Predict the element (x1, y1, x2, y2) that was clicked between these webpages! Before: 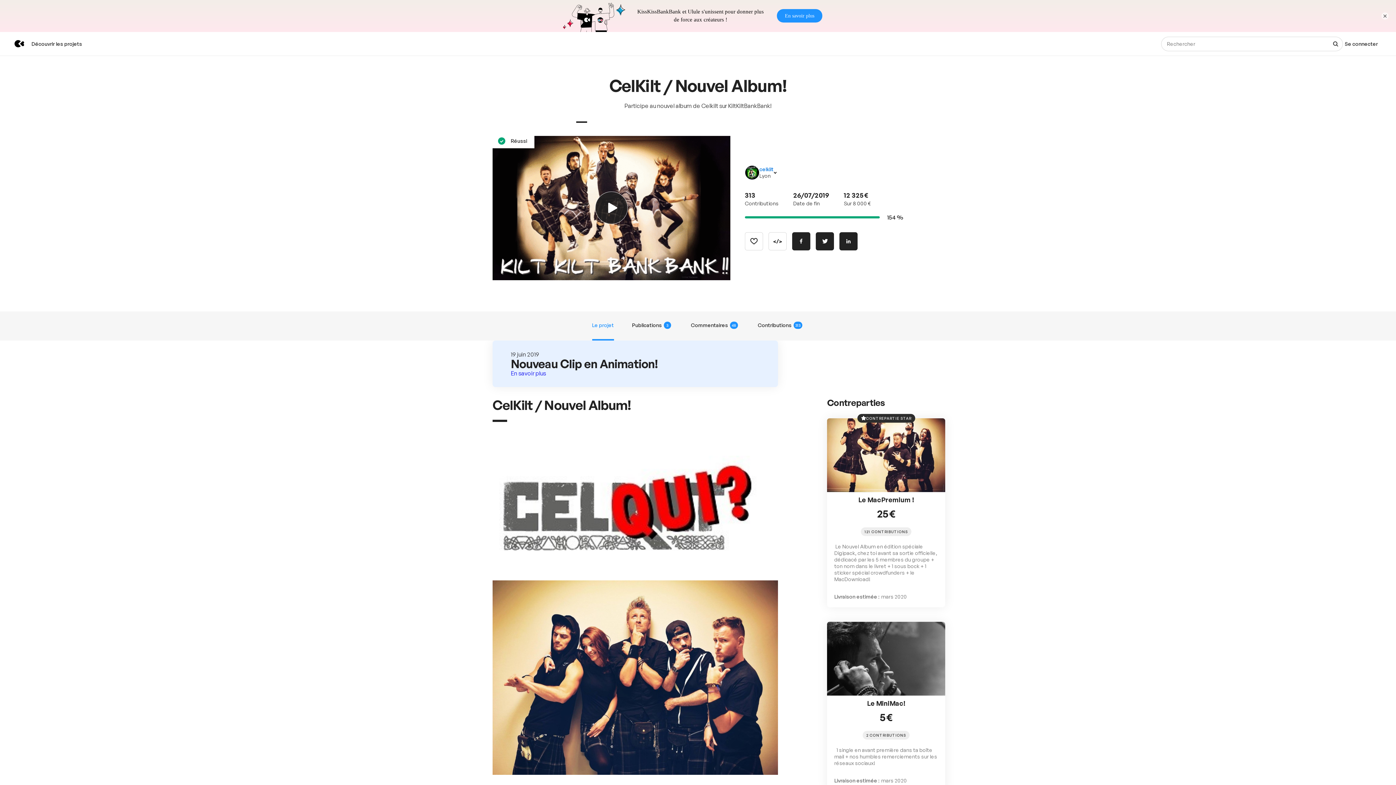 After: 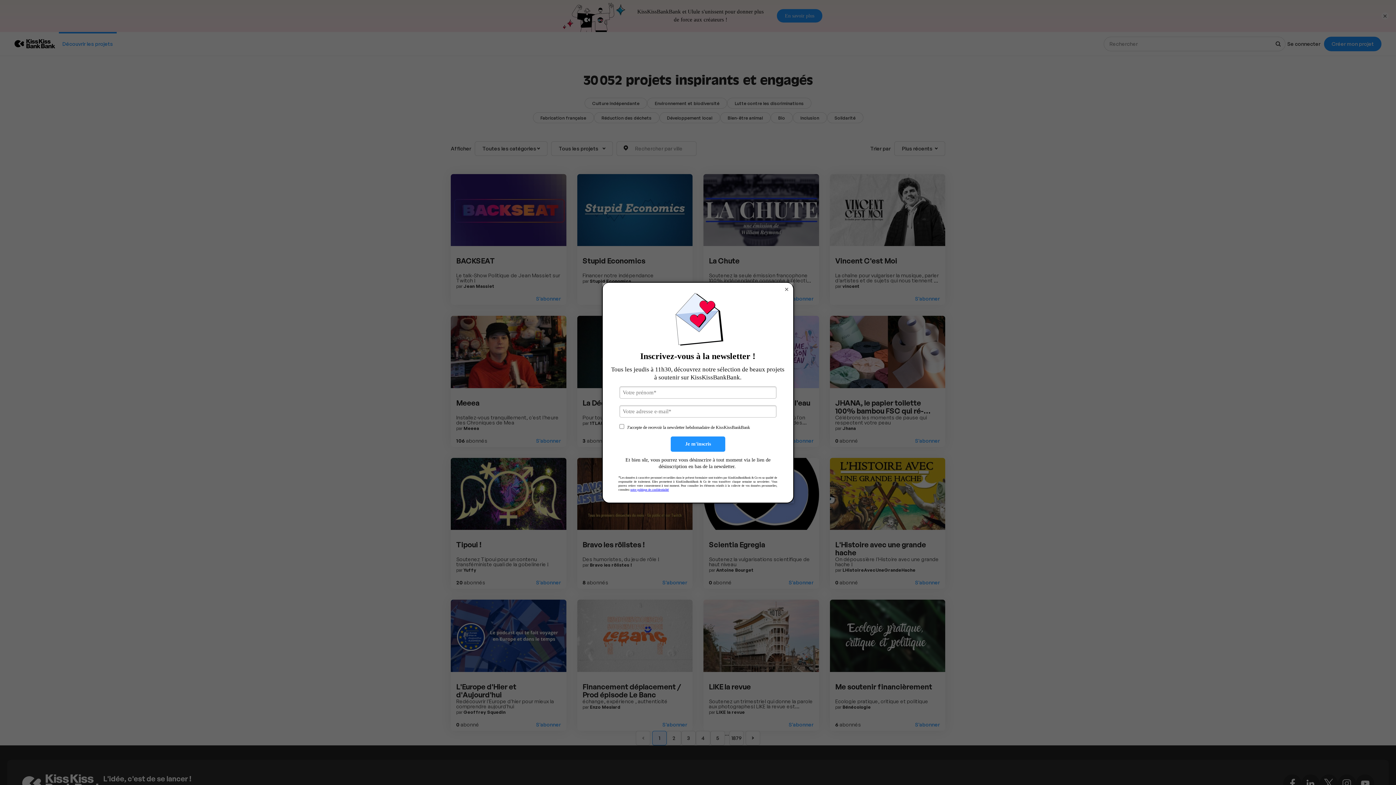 Action: label: Découvrir les projets bbox: (27, 0, 85, 23)